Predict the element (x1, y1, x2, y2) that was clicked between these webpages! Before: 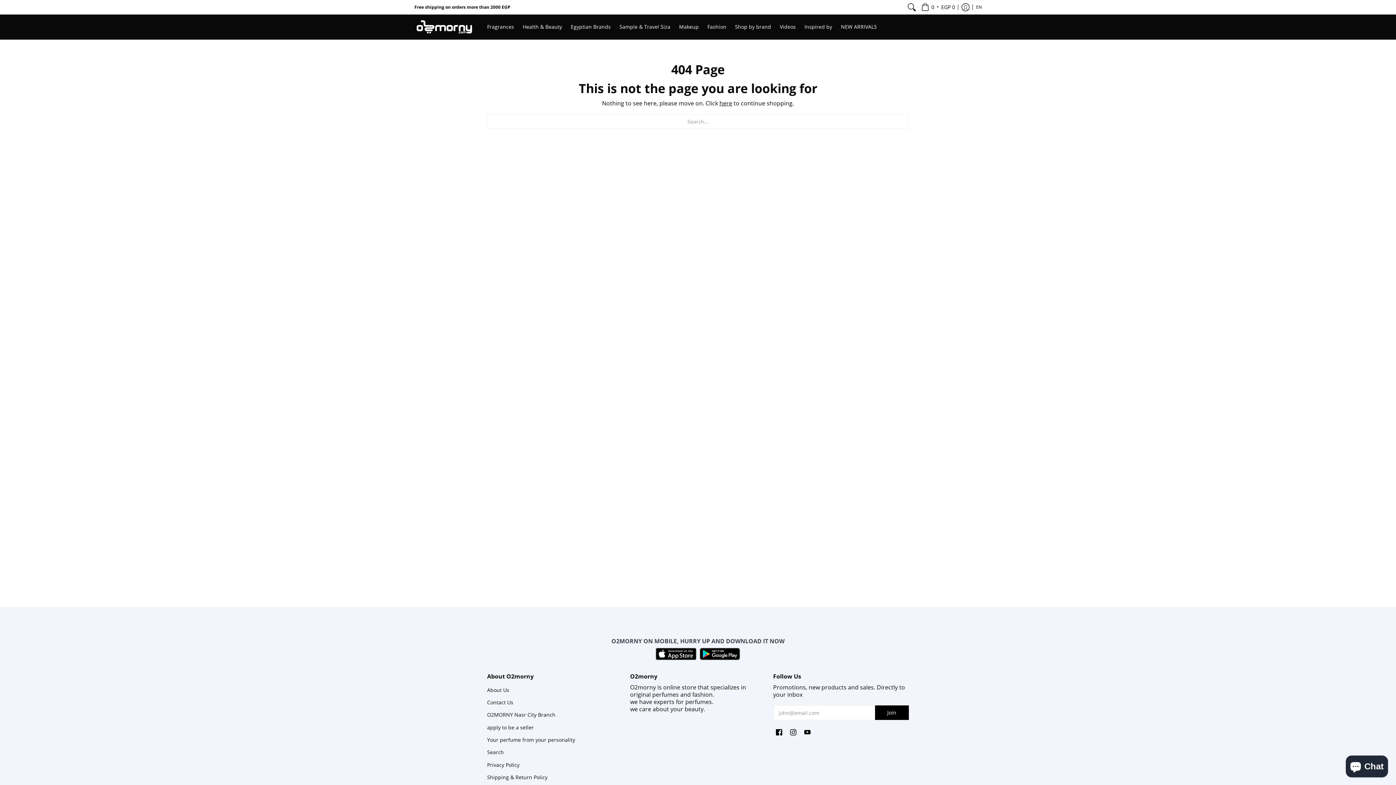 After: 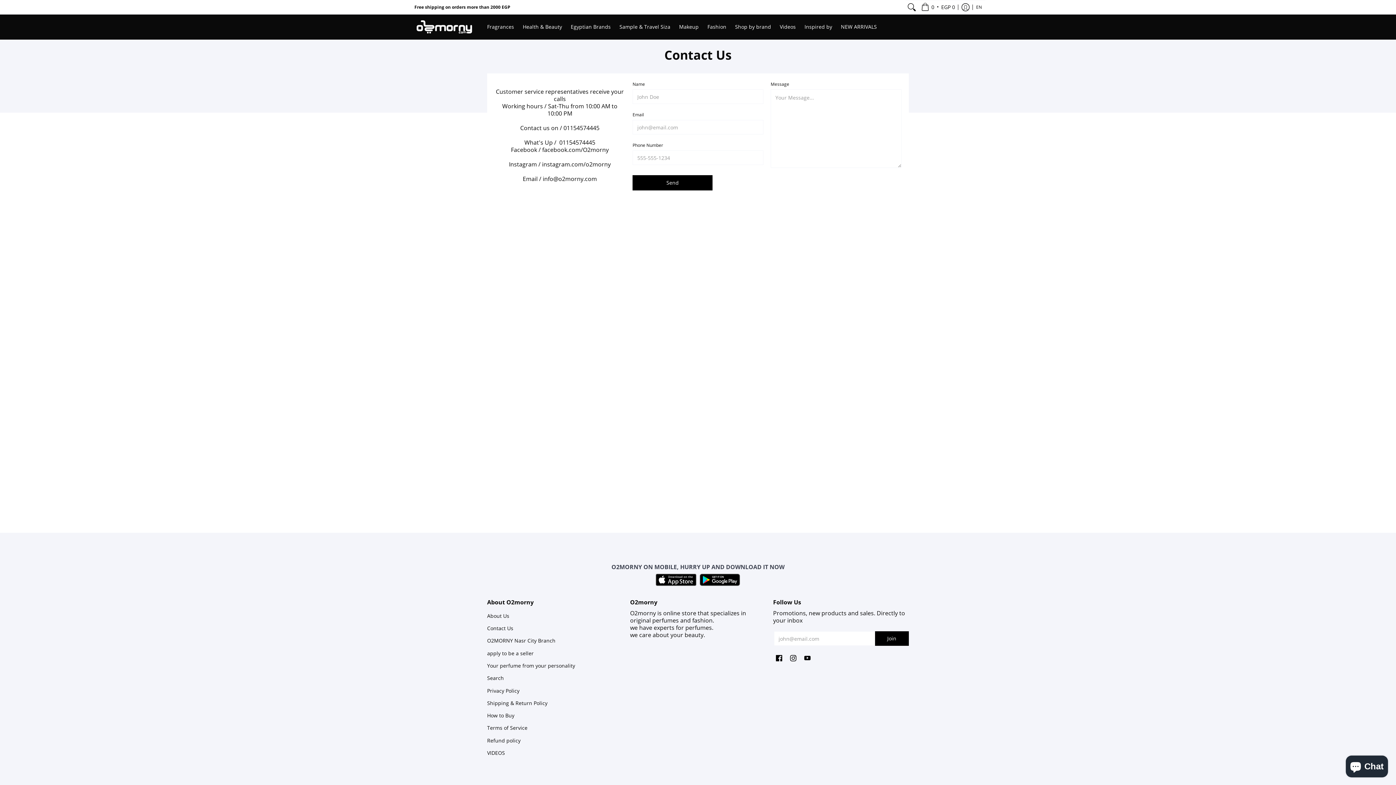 Action: bbox: (487, 699, 513, 706) label: Contact Us